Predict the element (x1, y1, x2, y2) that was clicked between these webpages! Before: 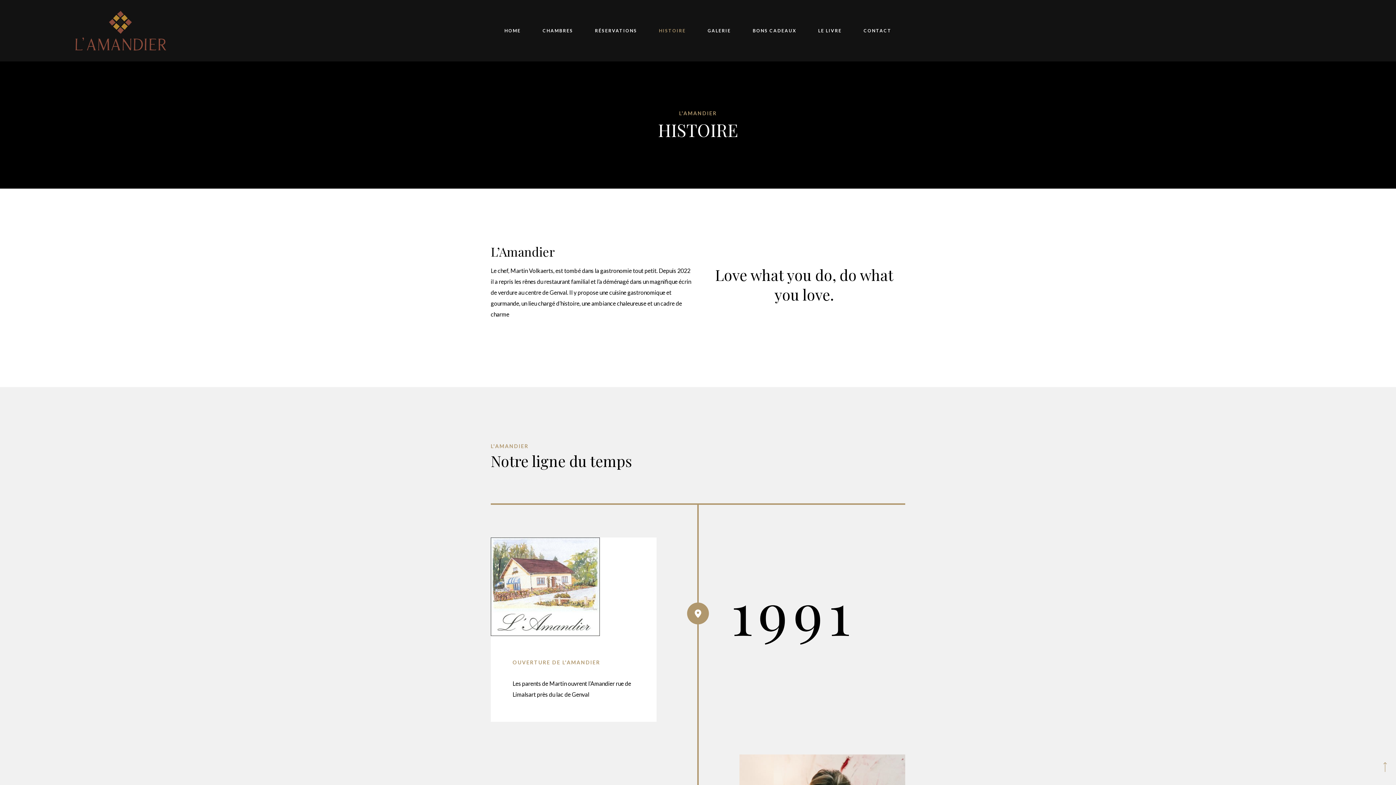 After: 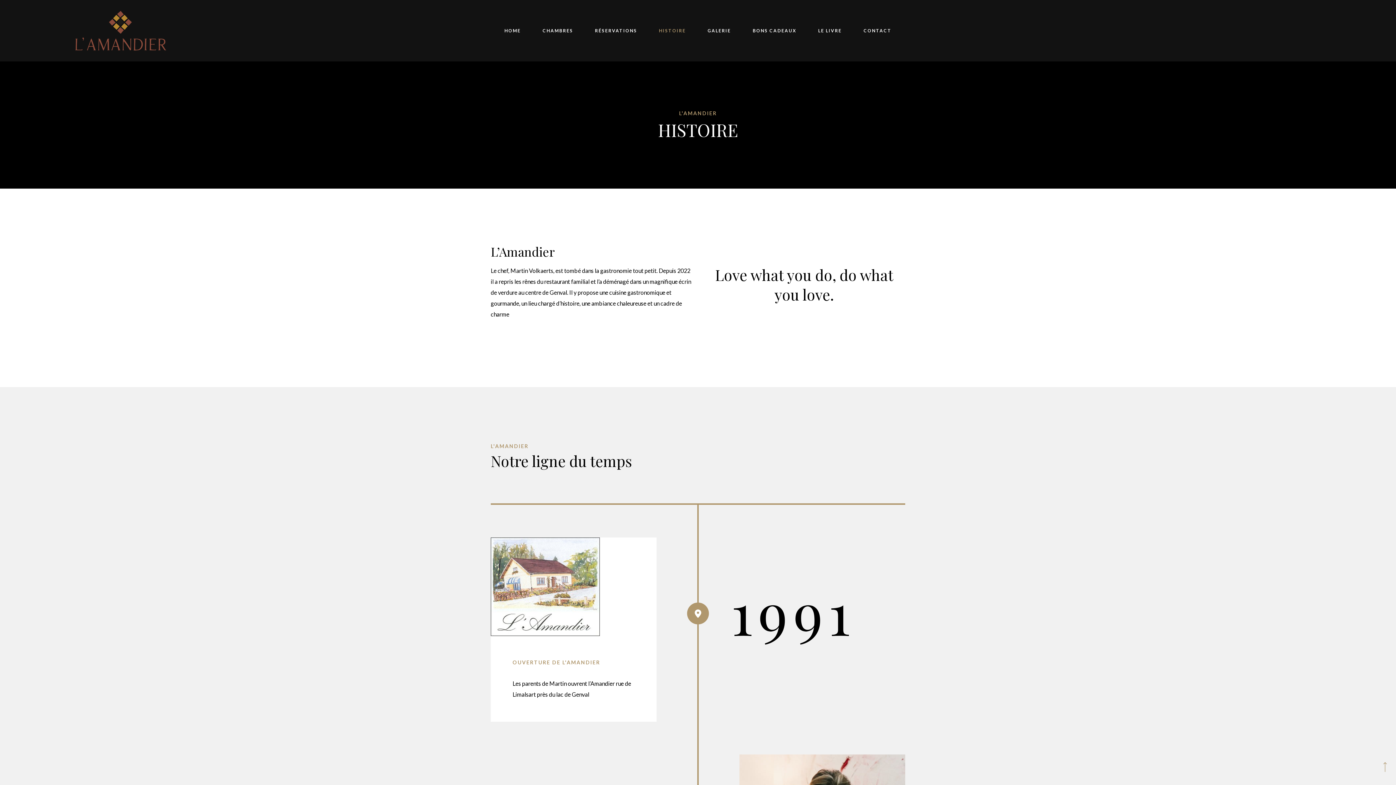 Action: bbox: (1374, 749, 1396, 785)